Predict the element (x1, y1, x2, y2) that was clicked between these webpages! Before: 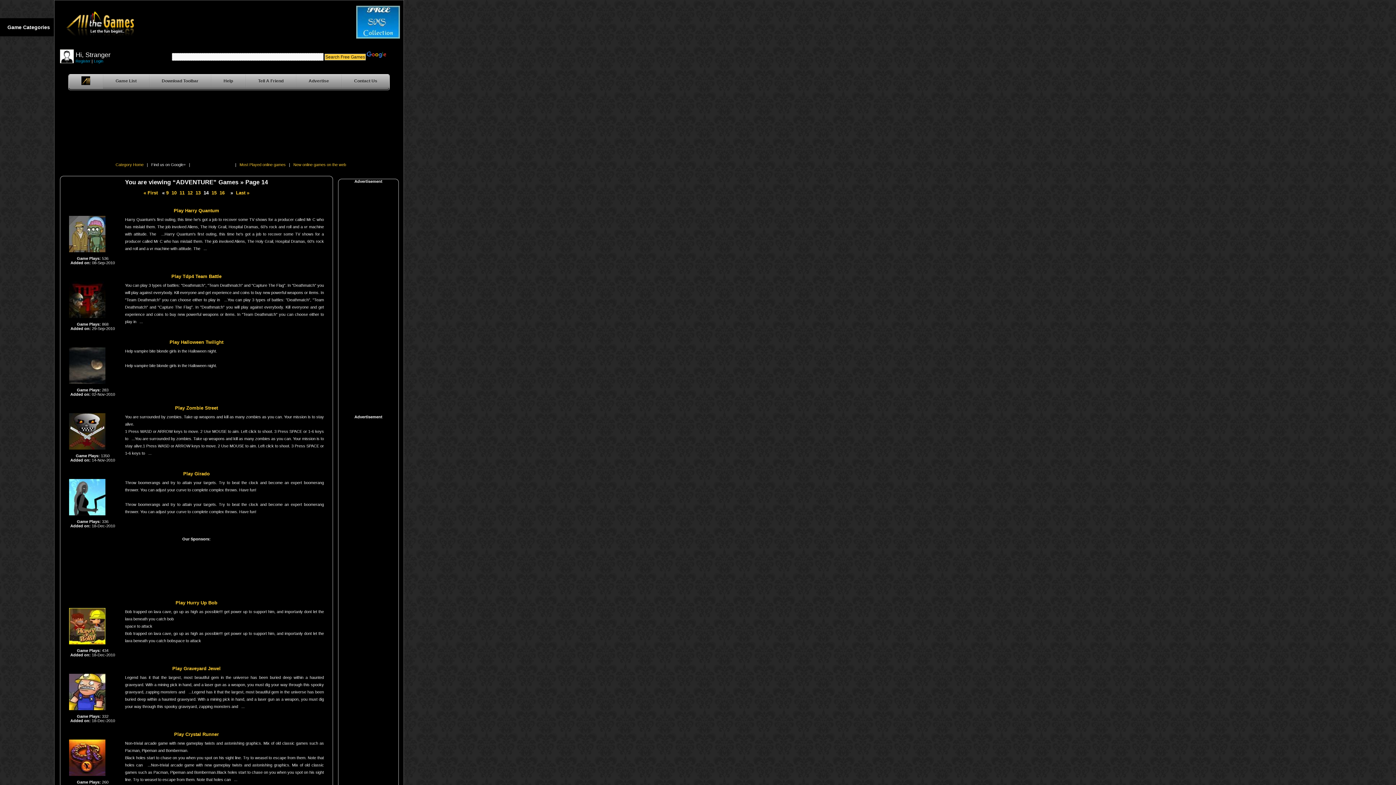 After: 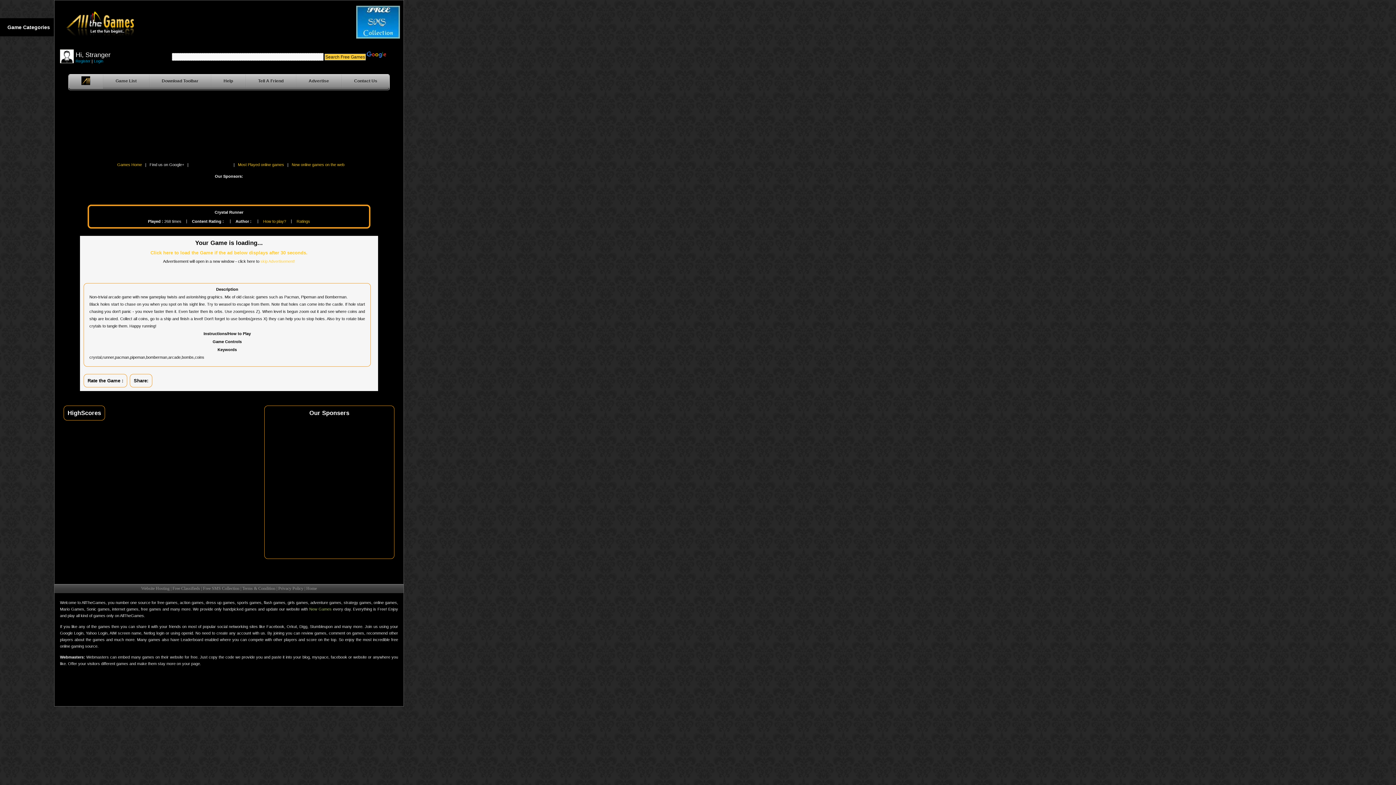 Action: label: Play Crystal Runner bbox: (174, 732, 218, 737)